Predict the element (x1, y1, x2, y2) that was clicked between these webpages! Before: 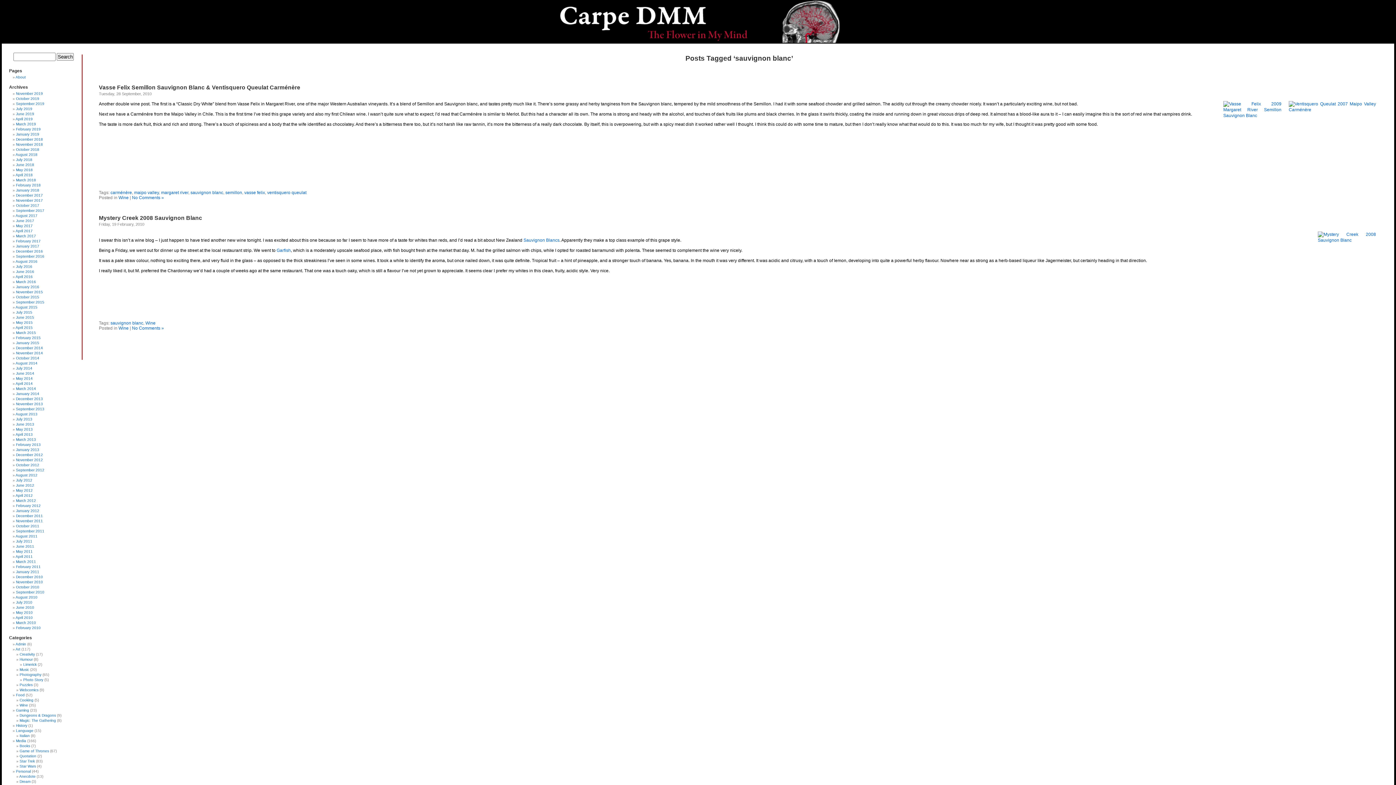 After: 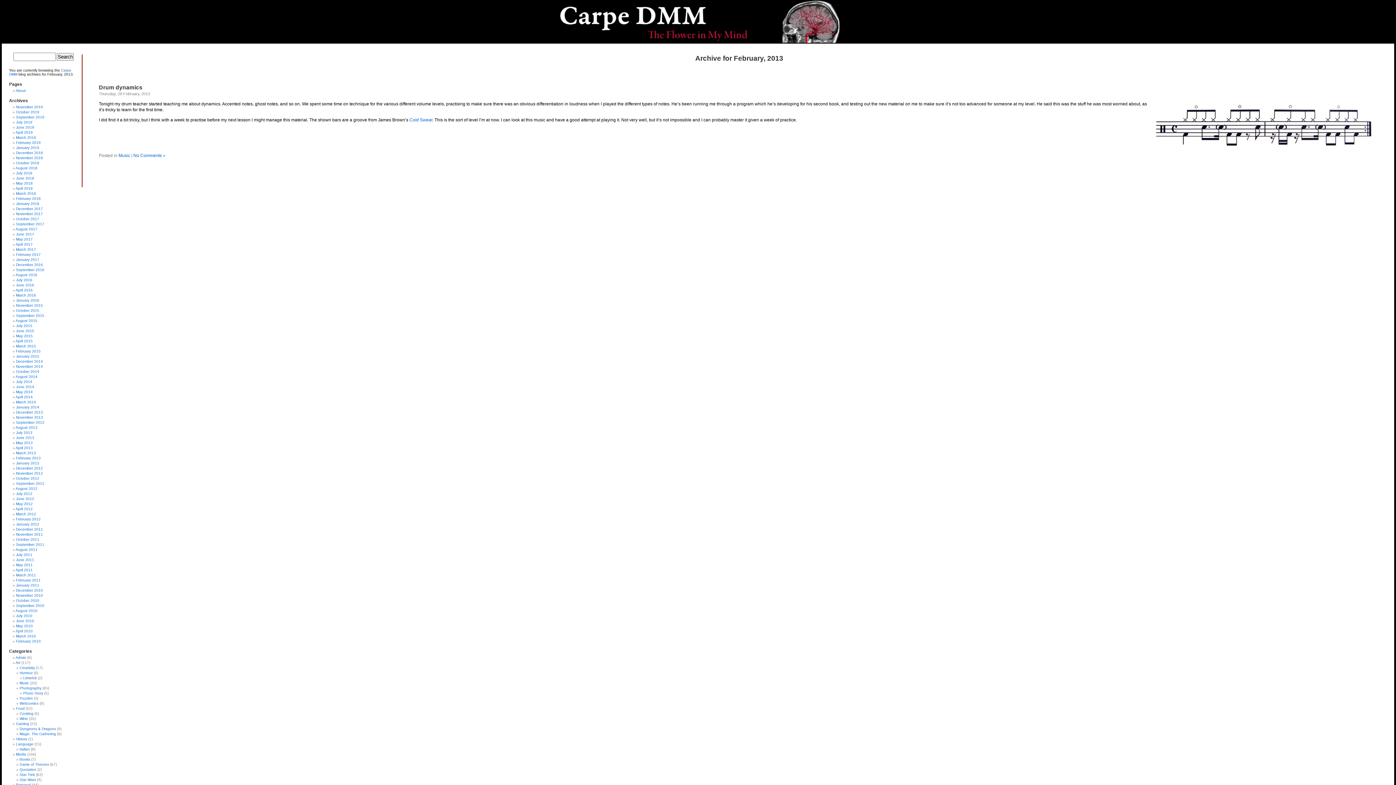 Action: bbox: (16, 442, 40, 446) label: February 2013